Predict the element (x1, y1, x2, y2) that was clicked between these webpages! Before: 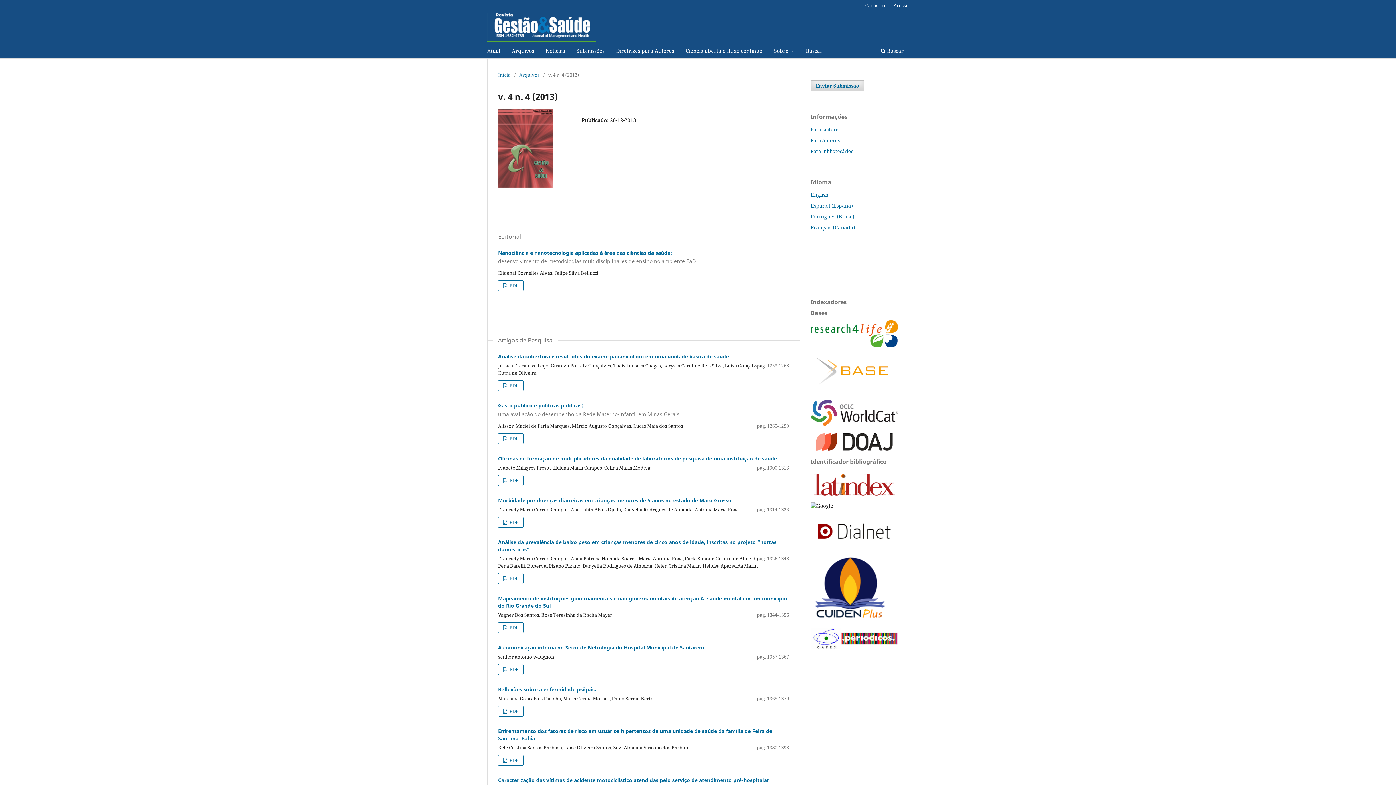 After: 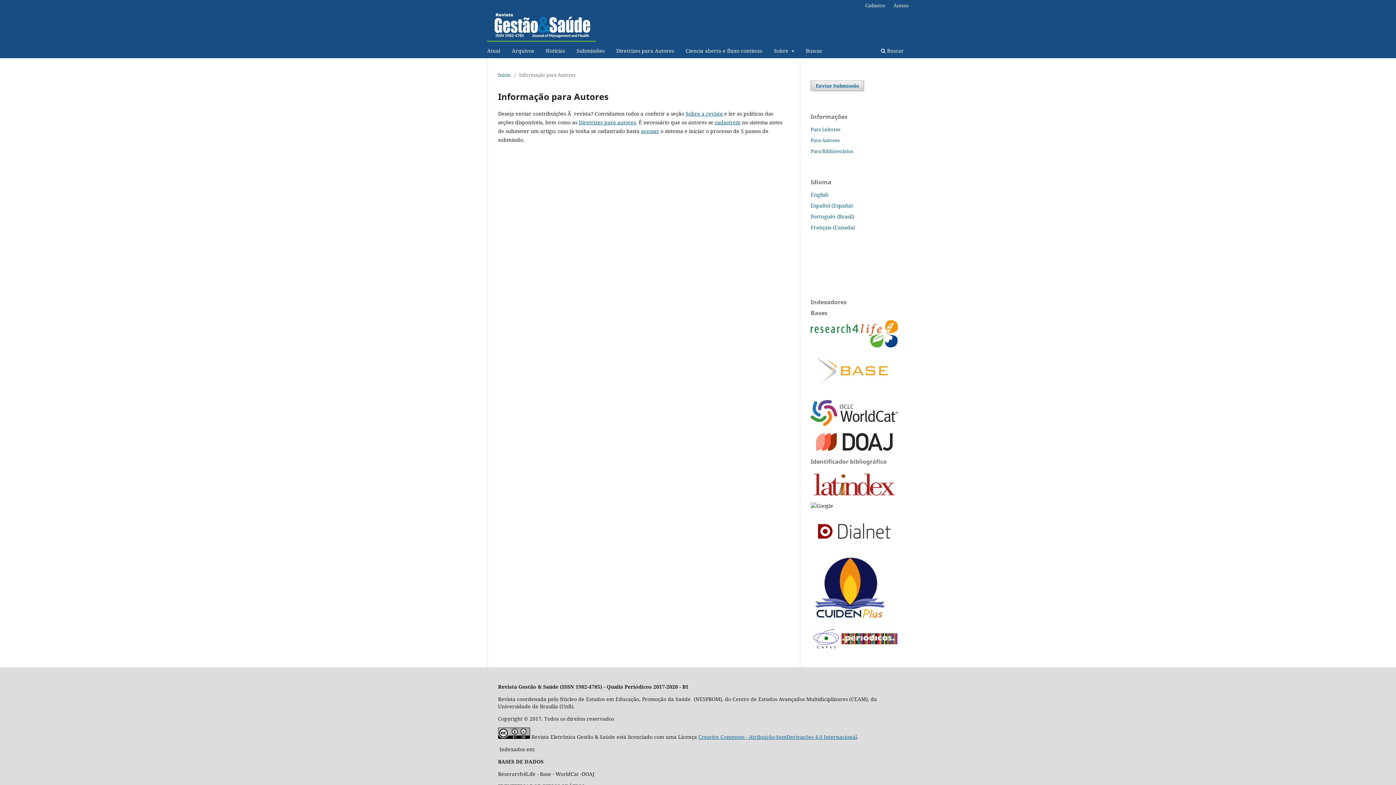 Action: label: Para Autores bbox: (810, 137, 840, 143)